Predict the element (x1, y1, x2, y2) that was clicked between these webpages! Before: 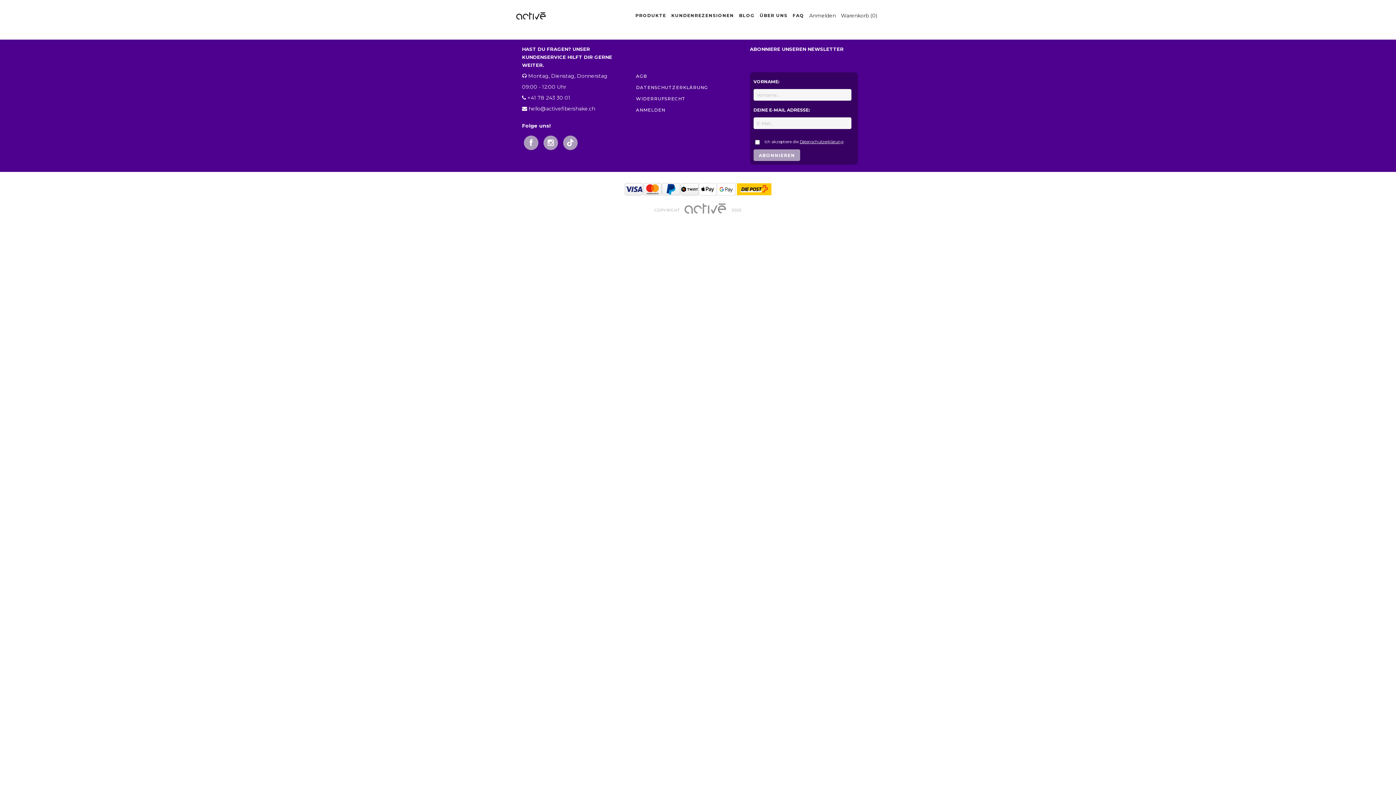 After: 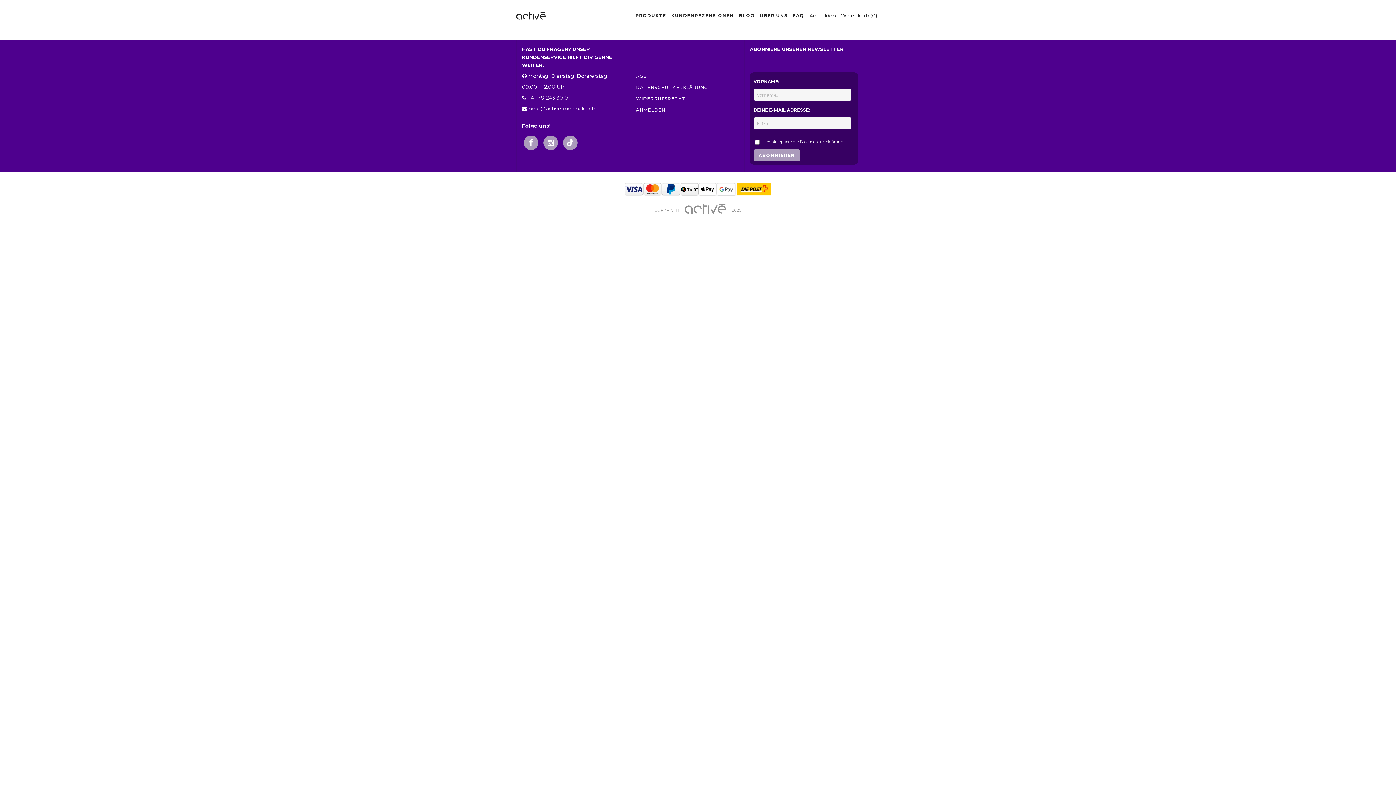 Action: bbox: (528, 103, 595, 114) label: hello@activefibershake.ch